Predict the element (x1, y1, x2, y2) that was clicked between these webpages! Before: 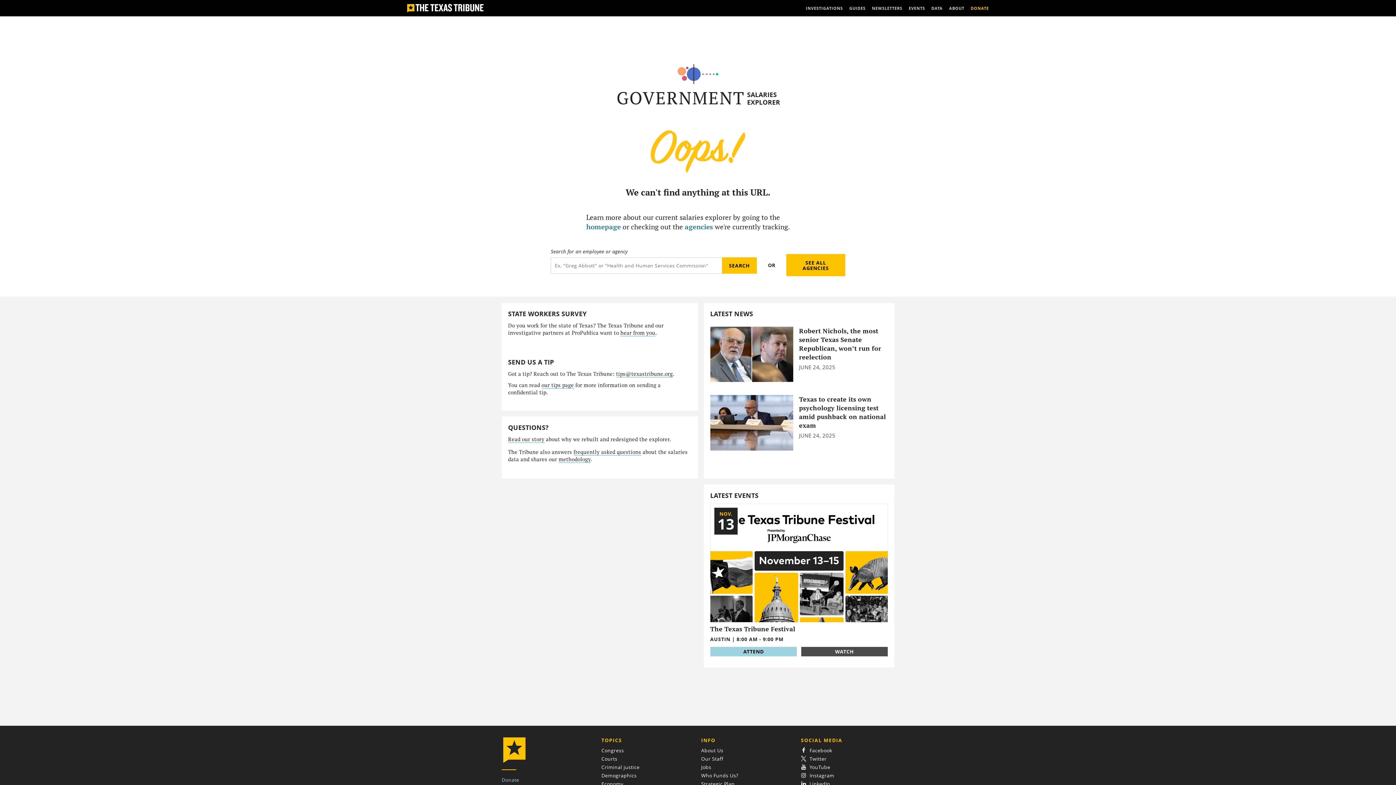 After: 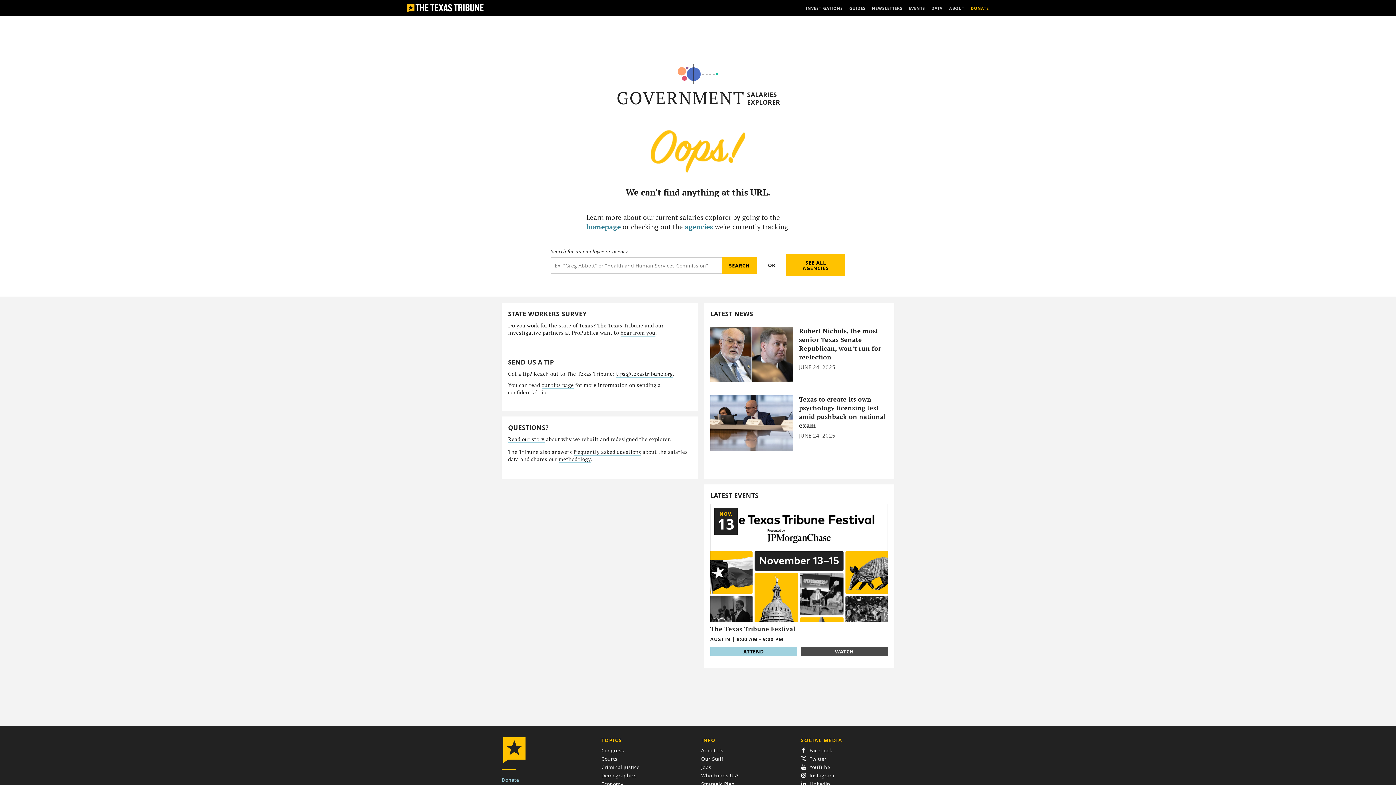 Action: bbox: (801, 647, 888, 656) label: WATCH